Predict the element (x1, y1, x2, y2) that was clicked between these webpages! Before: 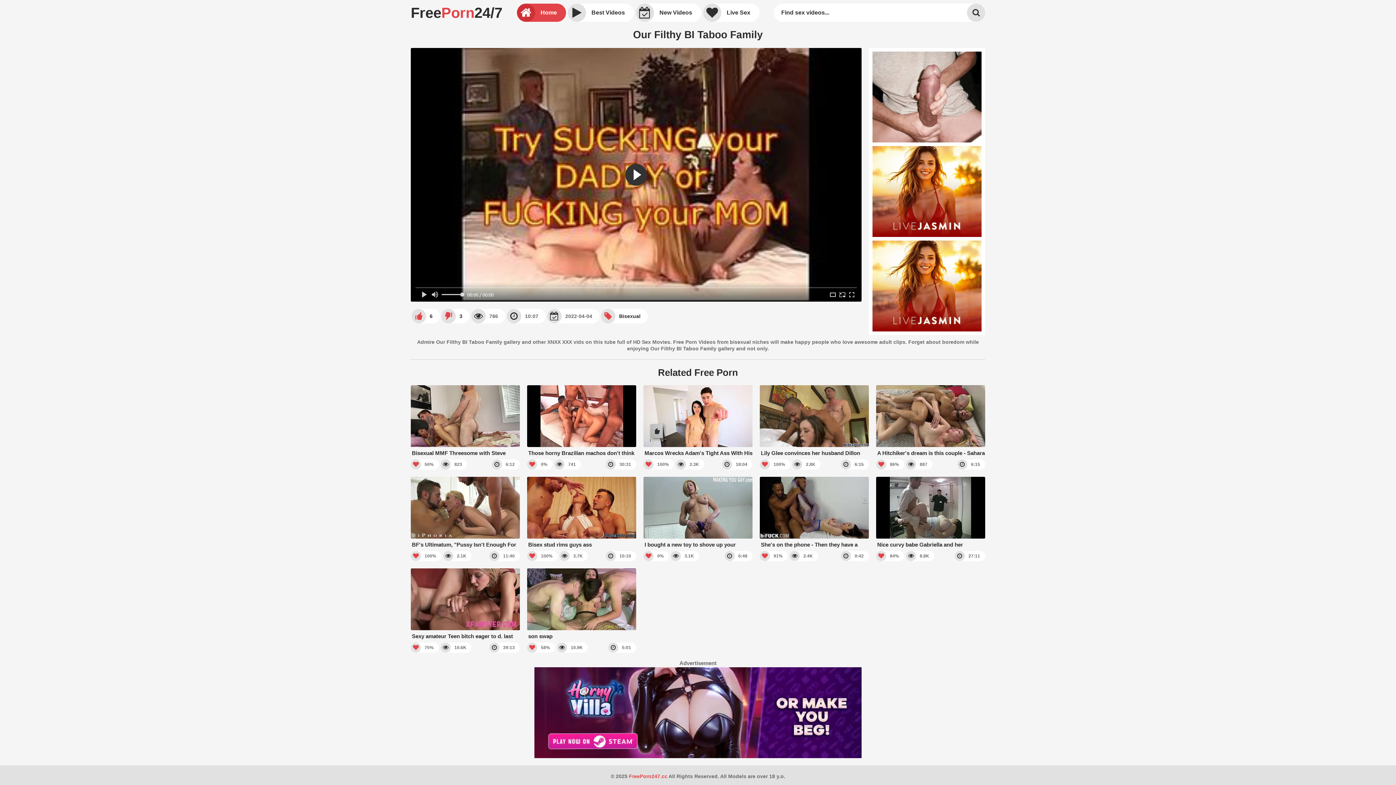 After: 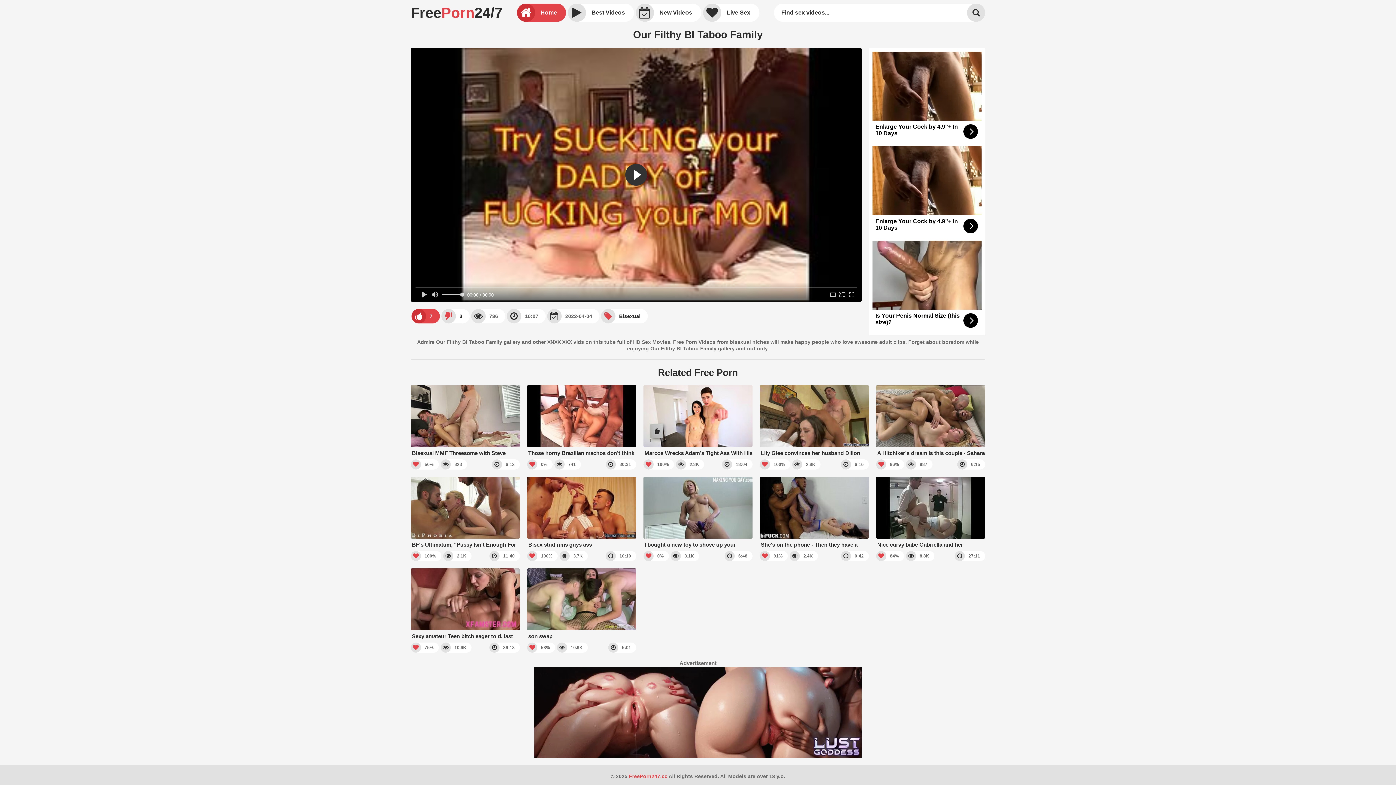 Action: label: 6 bbox: (411, 308, 440, 323)